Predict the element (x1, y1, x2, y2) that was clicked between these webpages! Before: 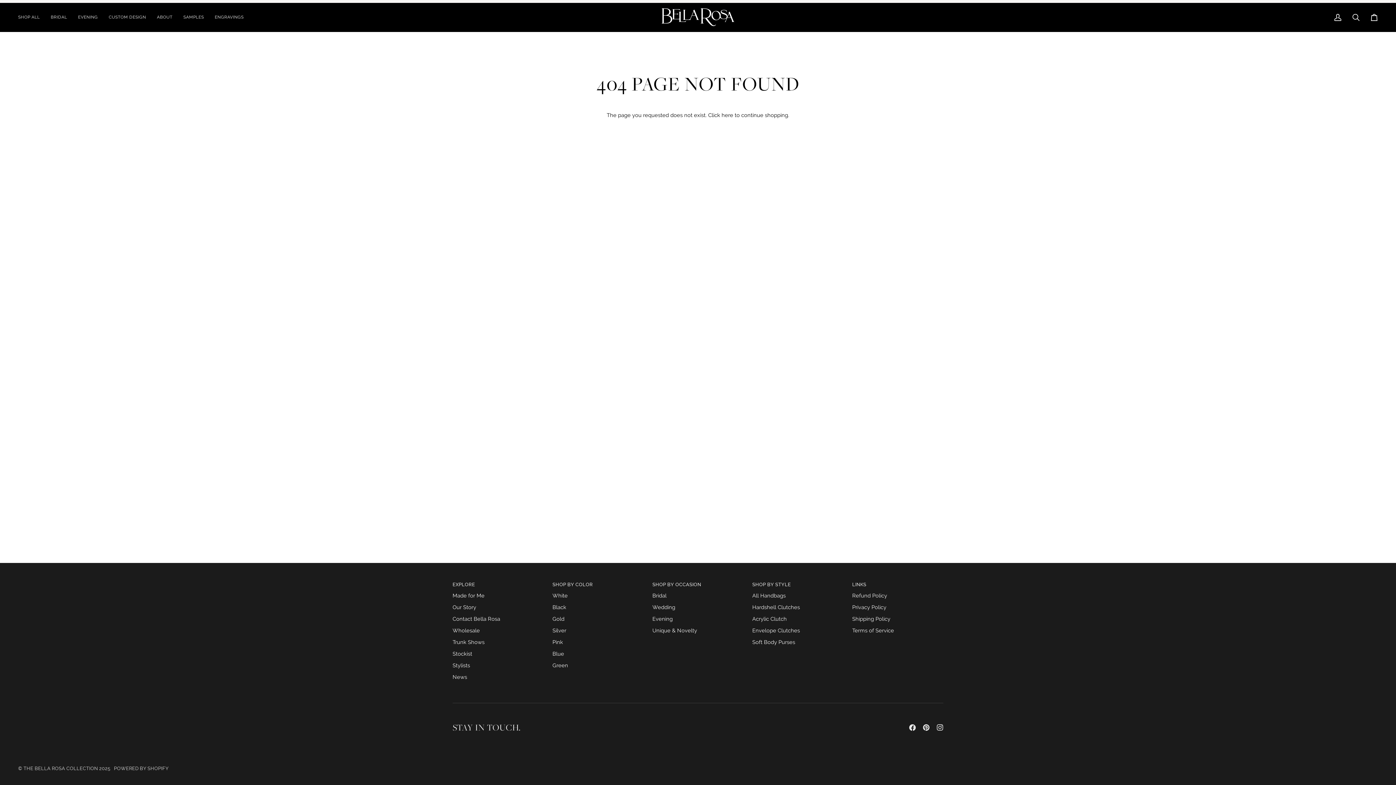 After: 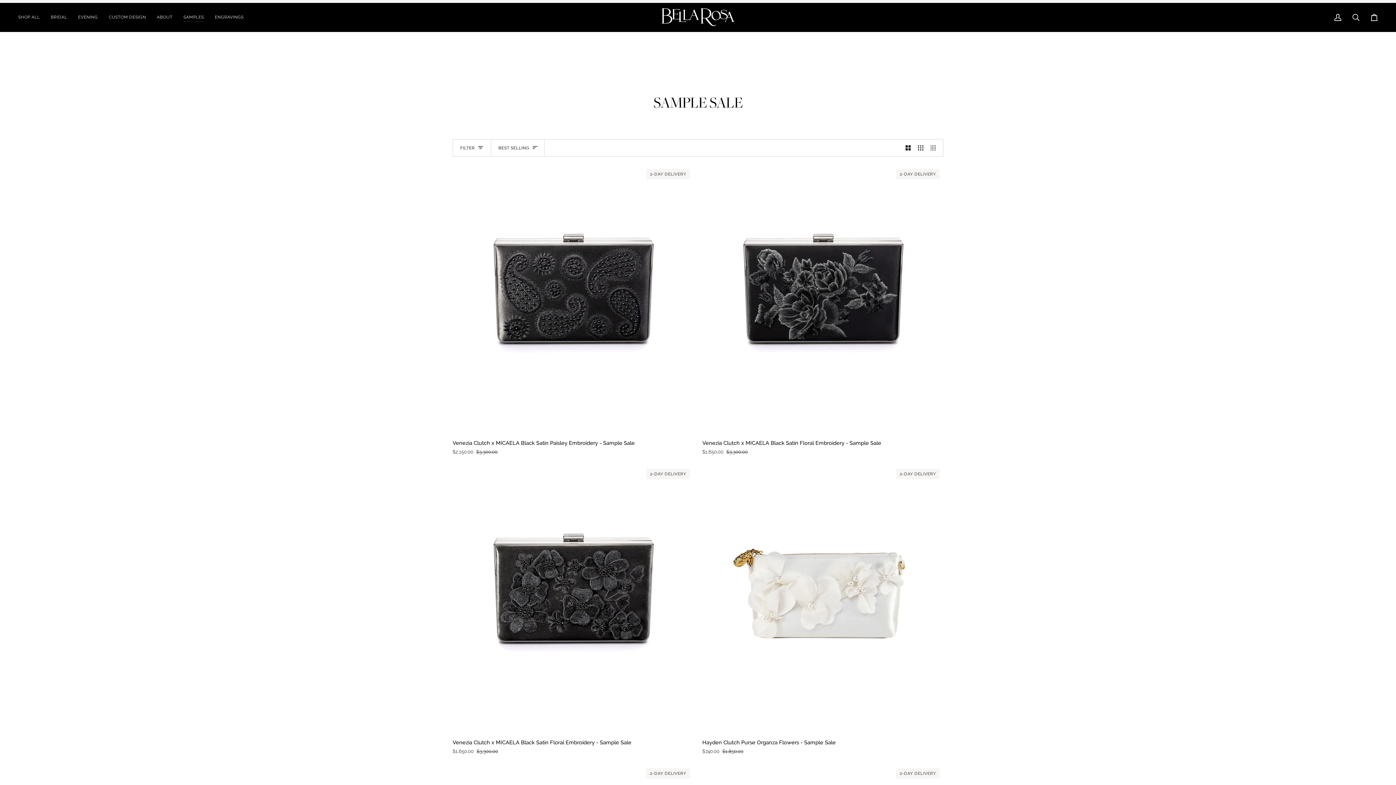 Action: label: SAMPLES bbox: (178, 2, 209, 31)